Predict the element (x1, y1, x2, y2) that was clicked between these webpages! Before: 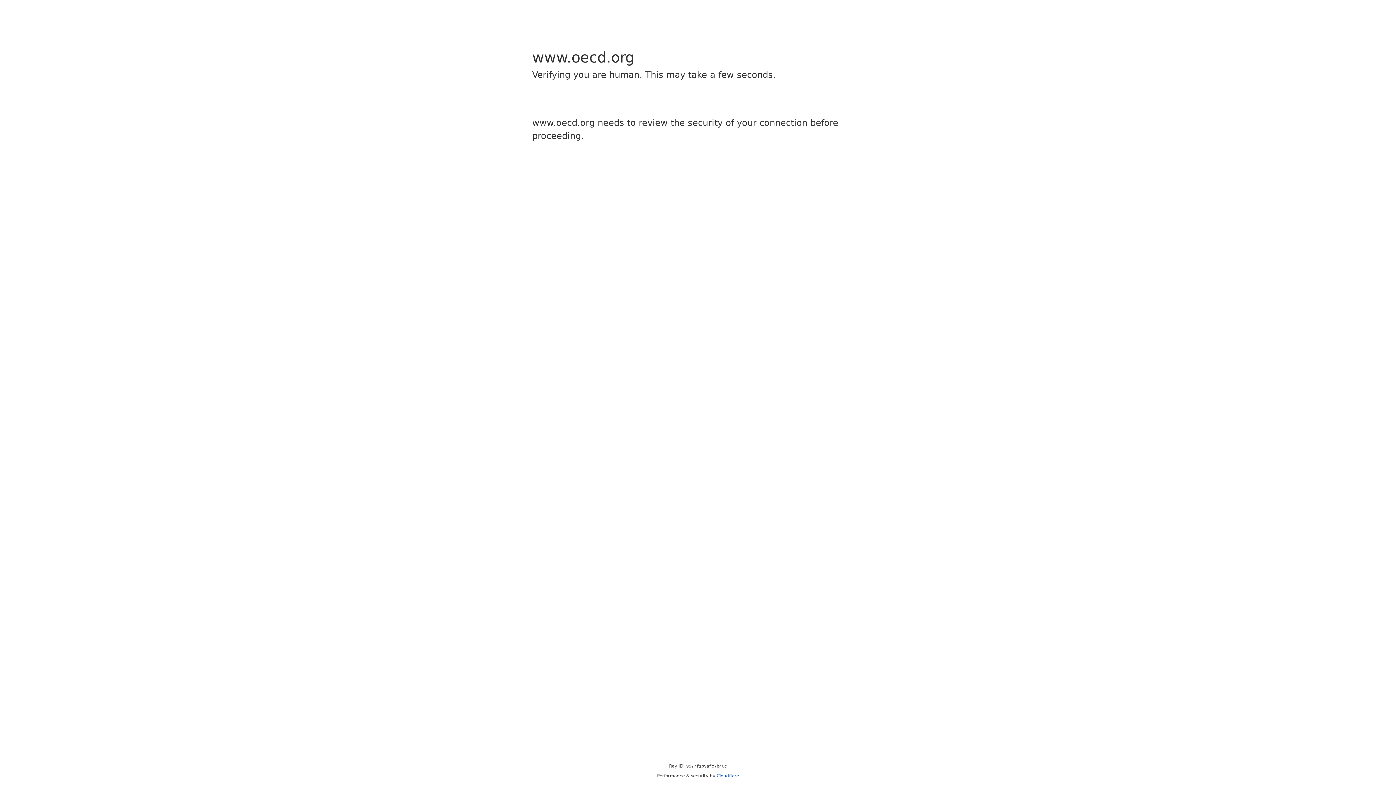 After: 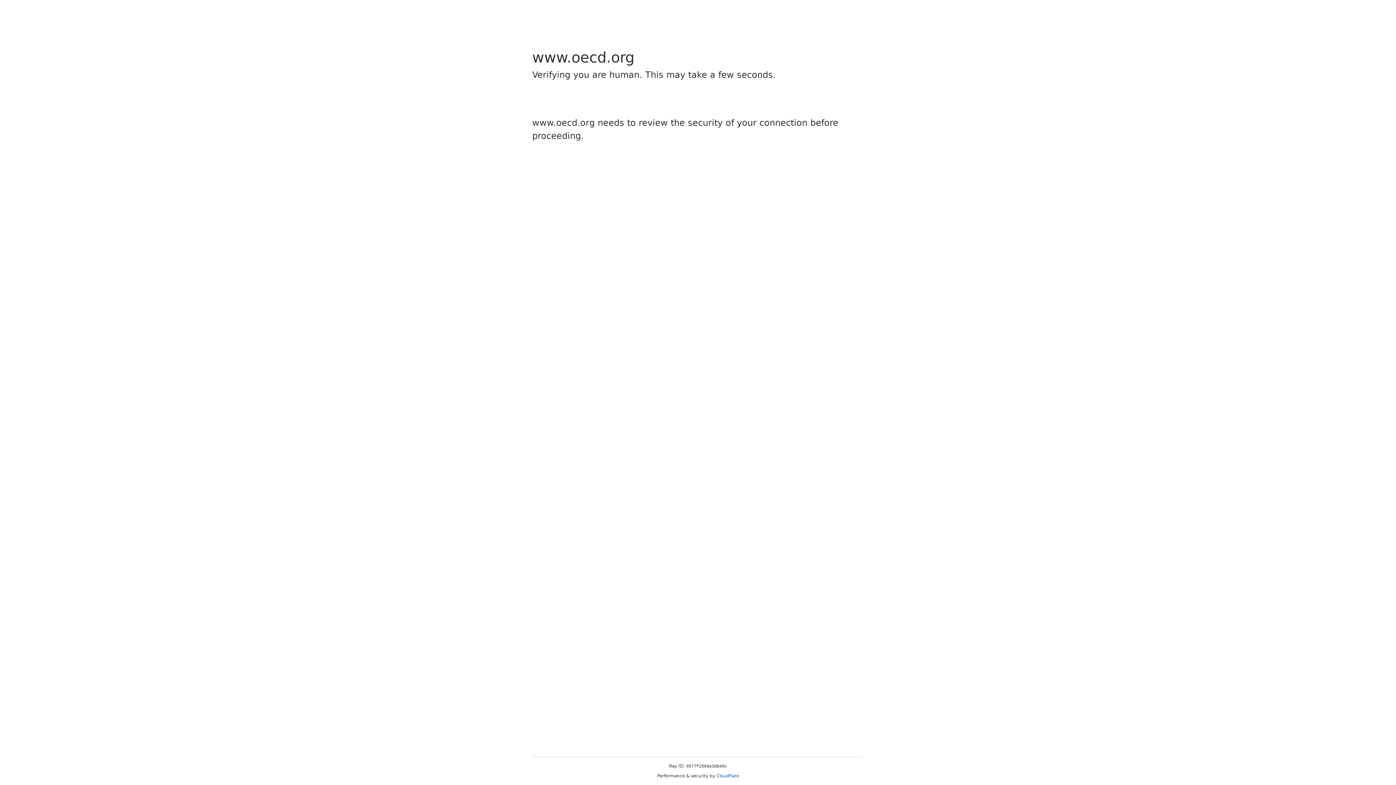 Action: bbox: (716, 773, 739, 778) label: Cloudflare